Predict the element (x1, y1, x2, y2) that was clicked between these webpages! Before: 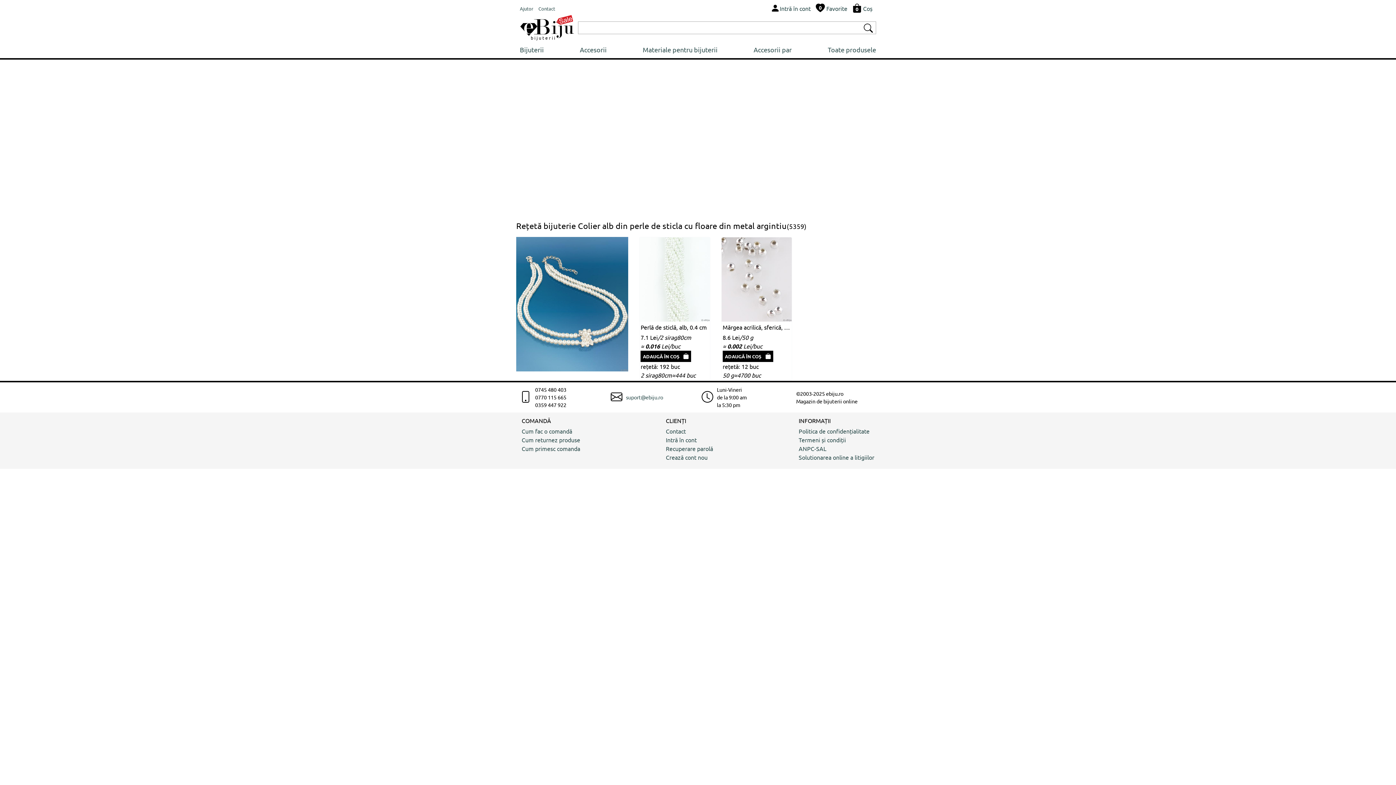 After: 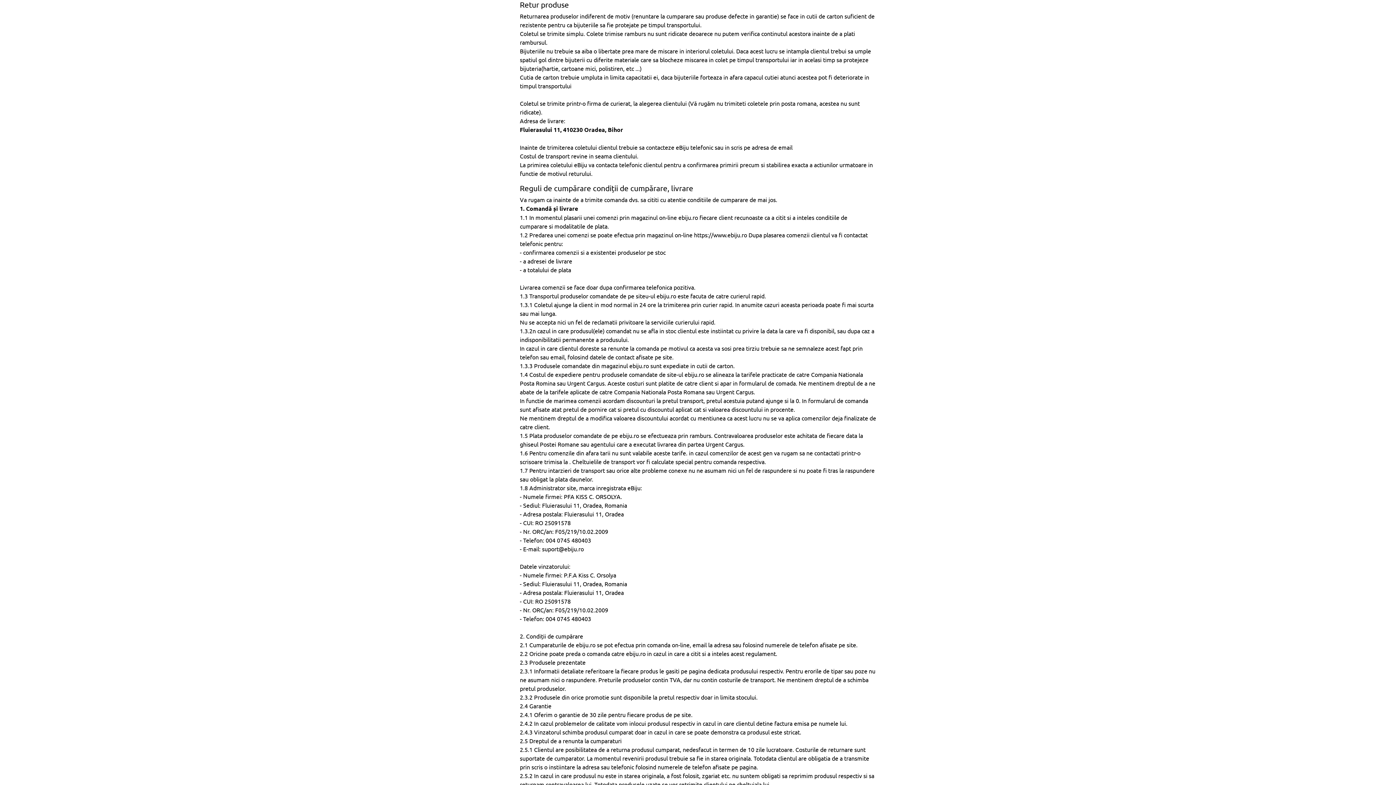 Action: label: Cum returnez produse bbox: (521, 435, 580, 444)